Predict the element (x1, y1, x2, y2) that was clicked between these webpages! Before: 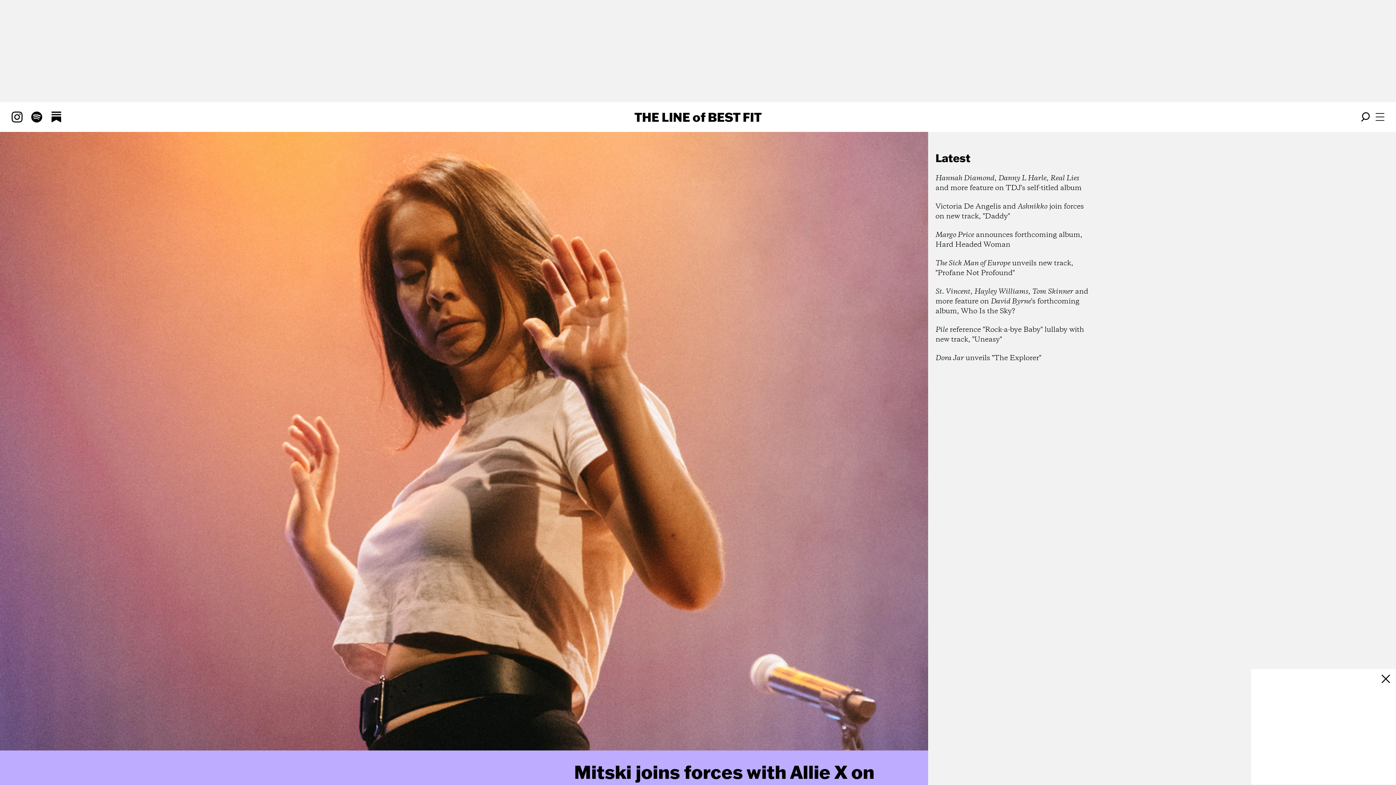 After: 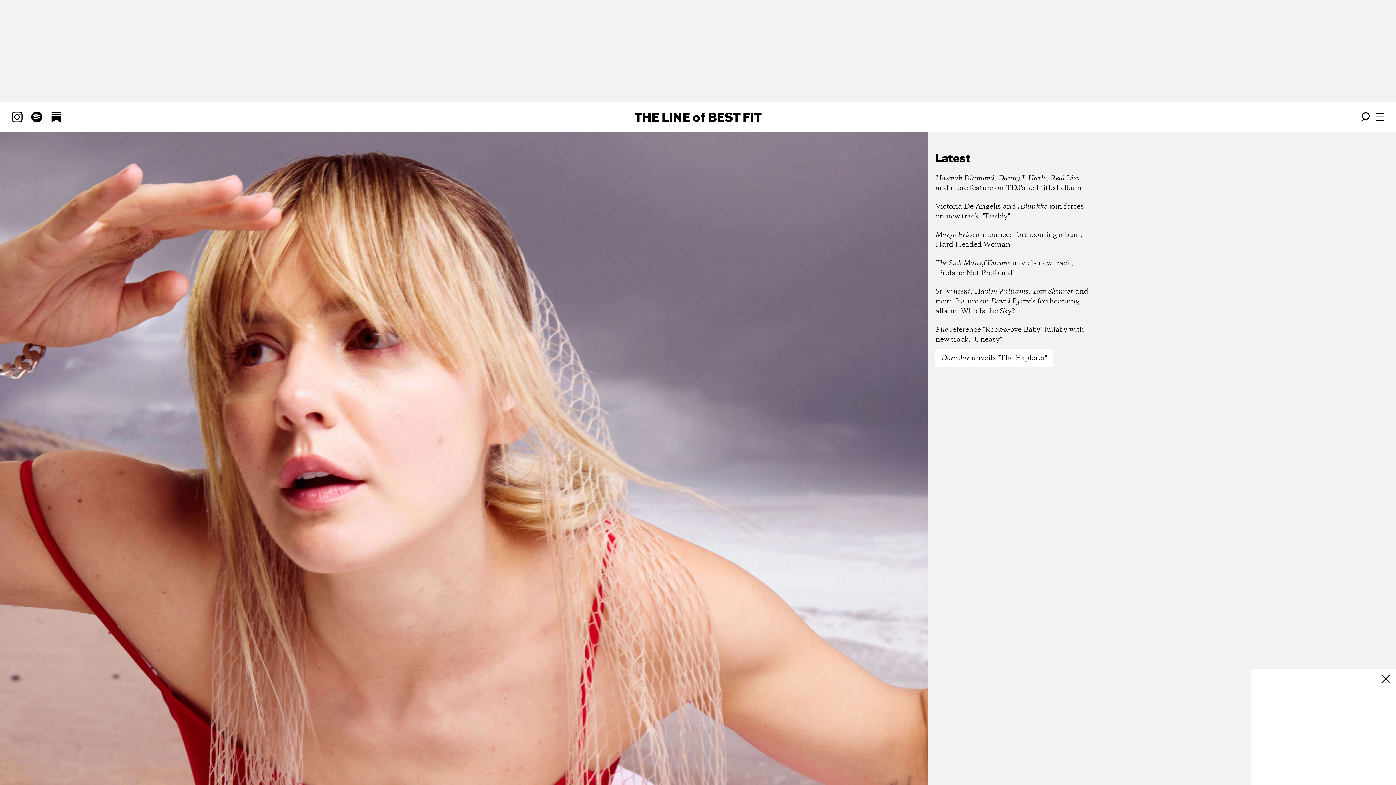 Action: bbox: (935, 349, 1053, 367) label: Dora Jar unveils "The Explorer"